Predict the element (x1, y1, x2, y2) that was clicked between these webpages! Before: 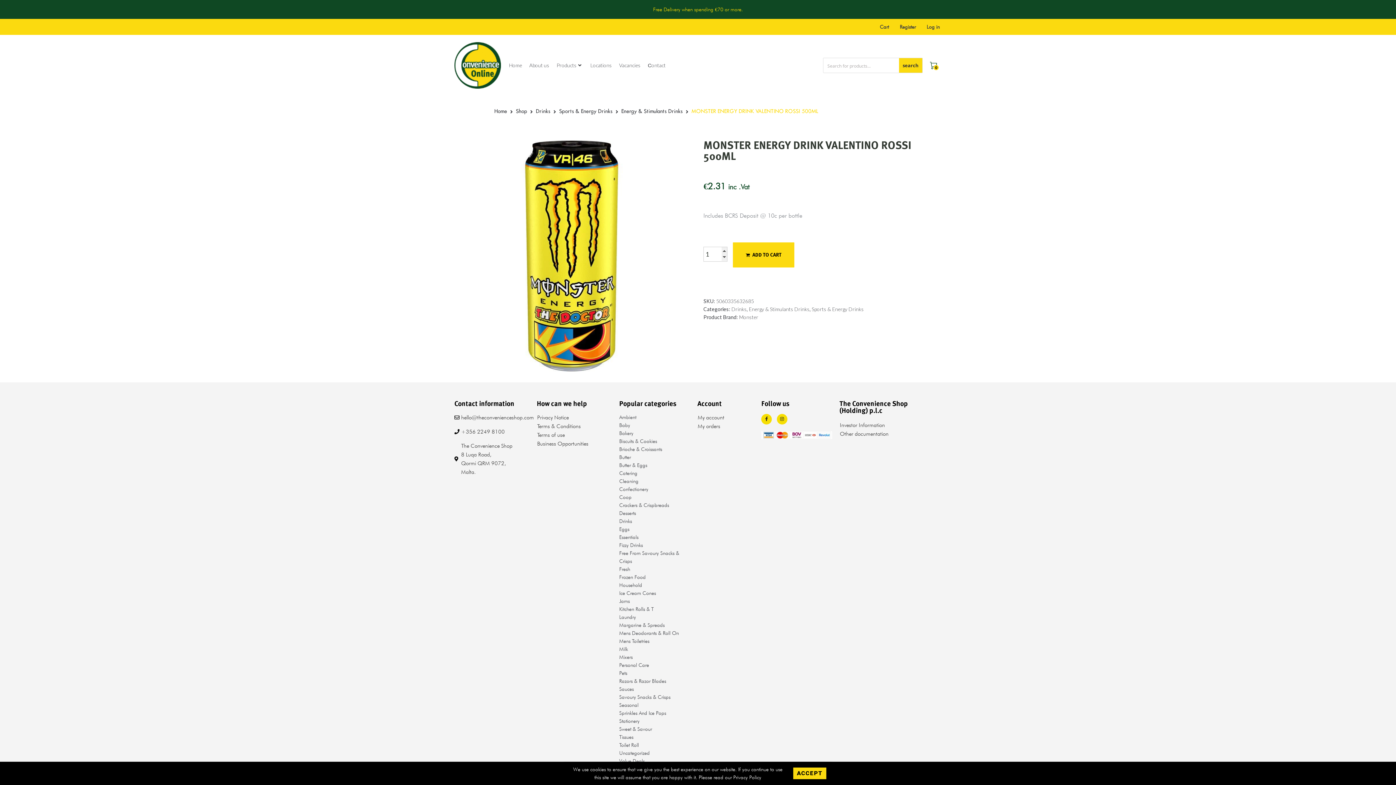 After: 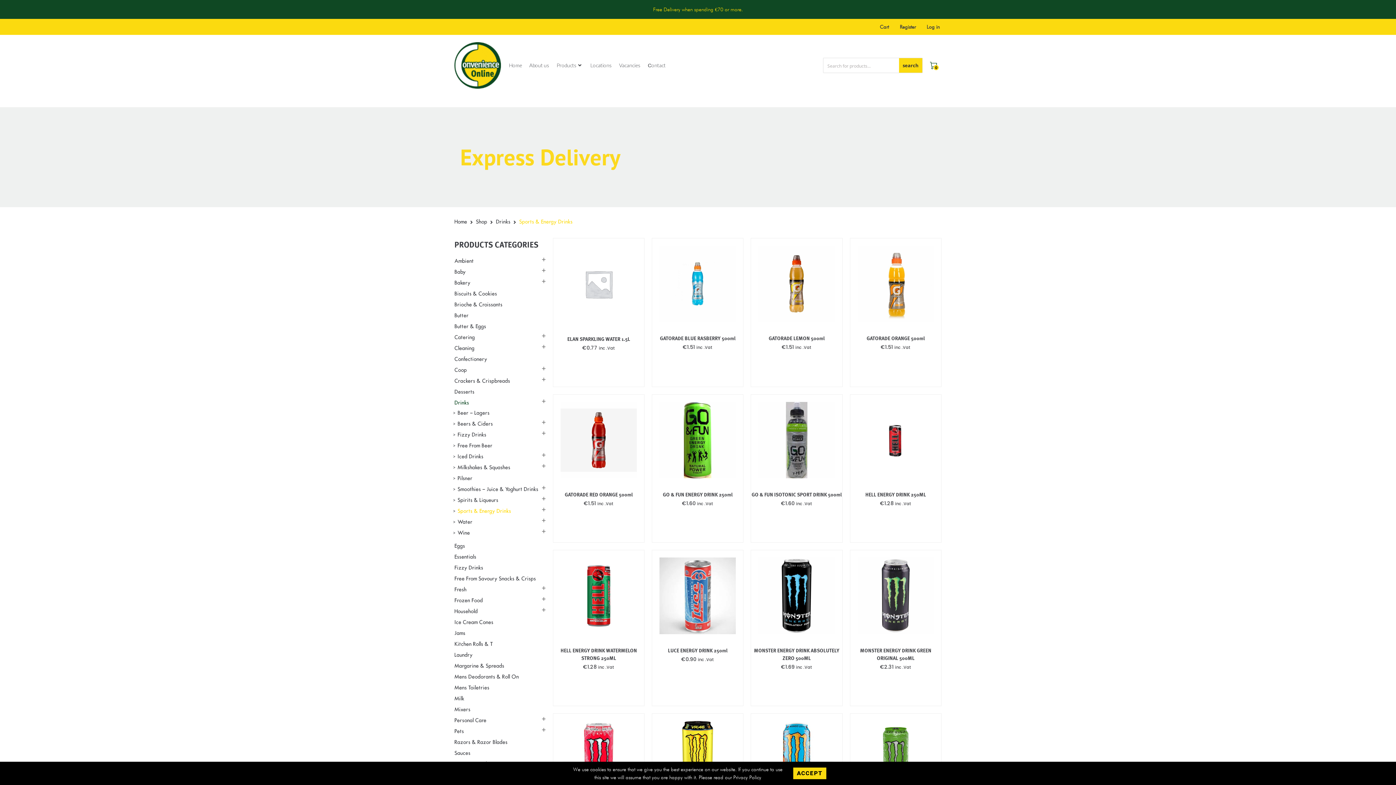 Action: label: Sports & Energy Drinks bbox: (559, 107, 612, 115)